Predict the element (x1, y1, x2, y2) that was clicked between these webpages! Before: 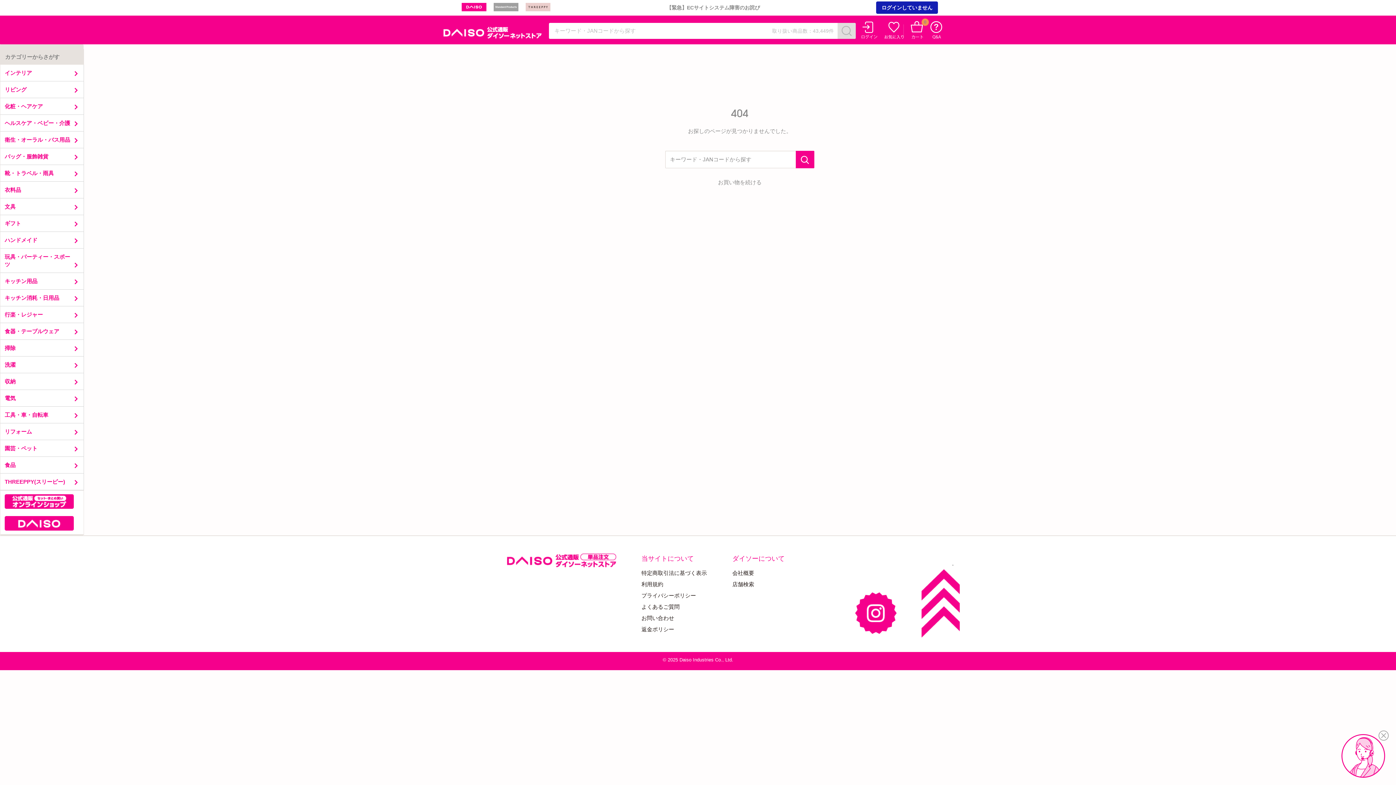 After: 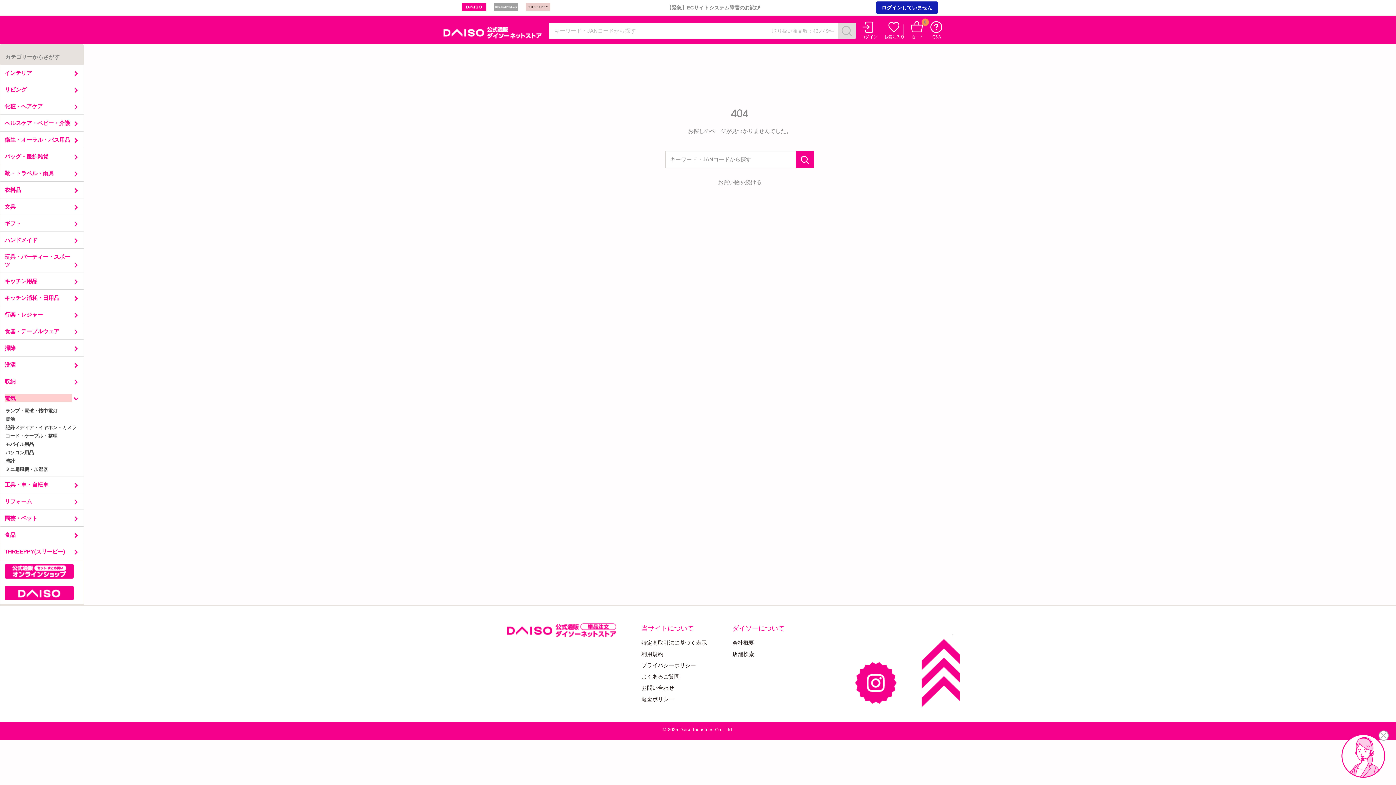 Action: label: 電気 bbox: (4, 394, 71, 402)